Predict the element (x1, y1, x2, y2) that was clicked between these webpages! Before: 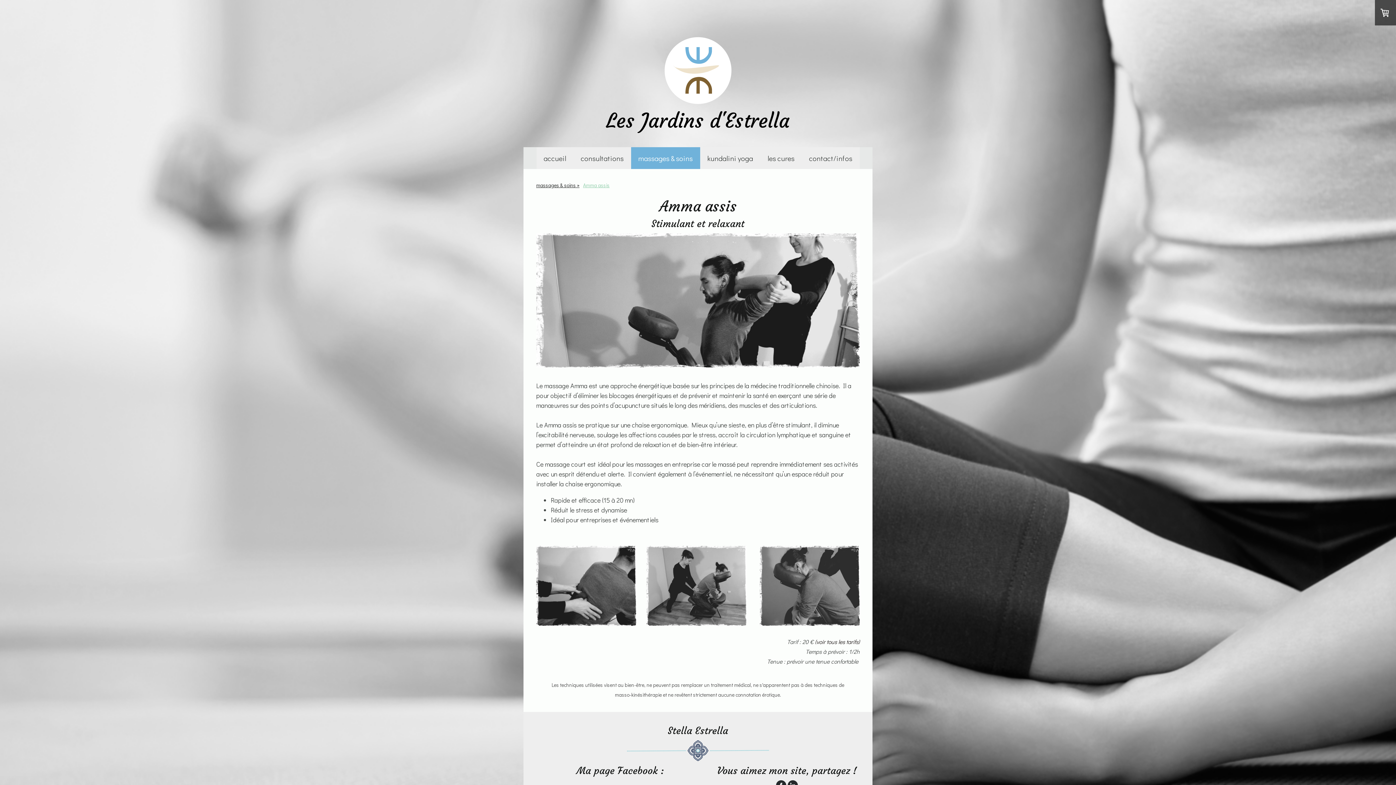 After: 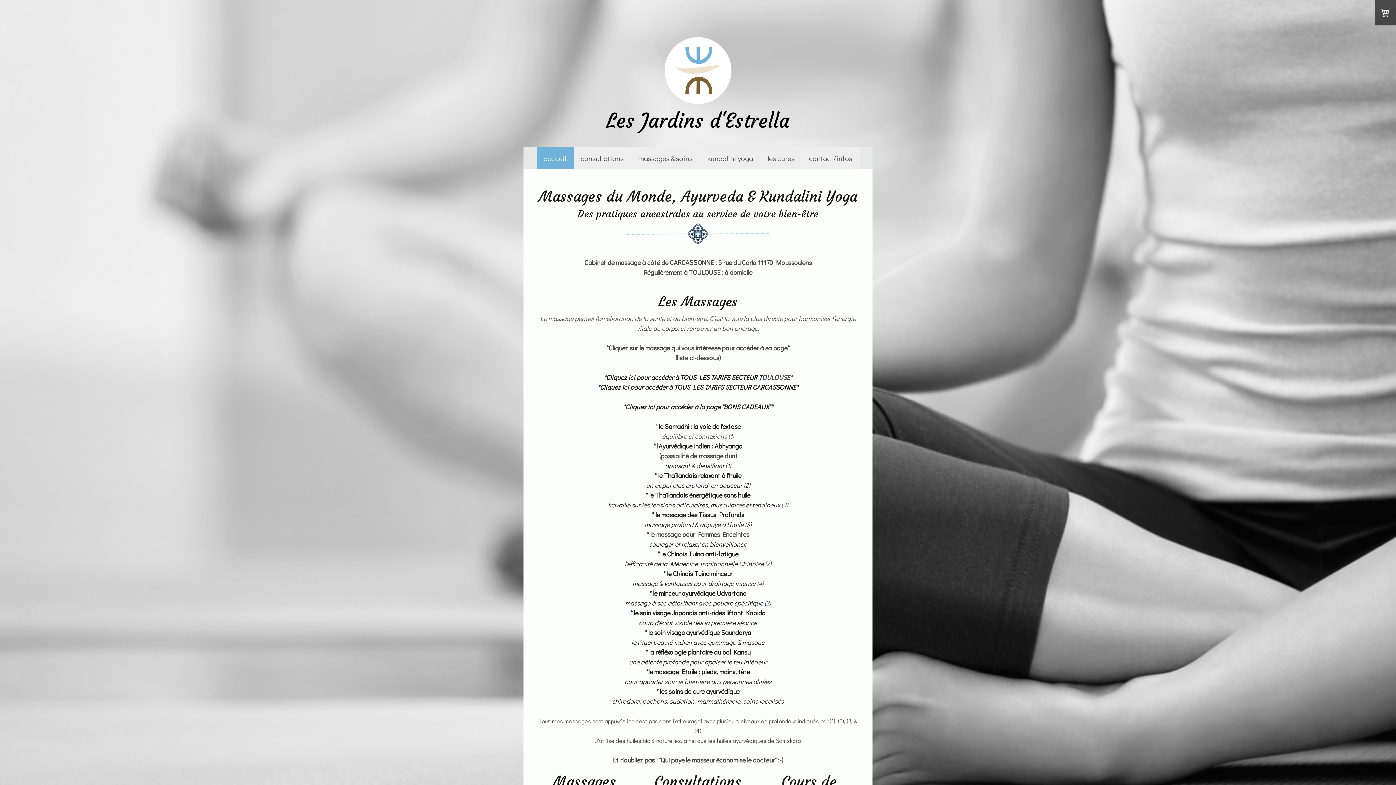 Action: bbox: (536, 147, 573, 169) label: accueil